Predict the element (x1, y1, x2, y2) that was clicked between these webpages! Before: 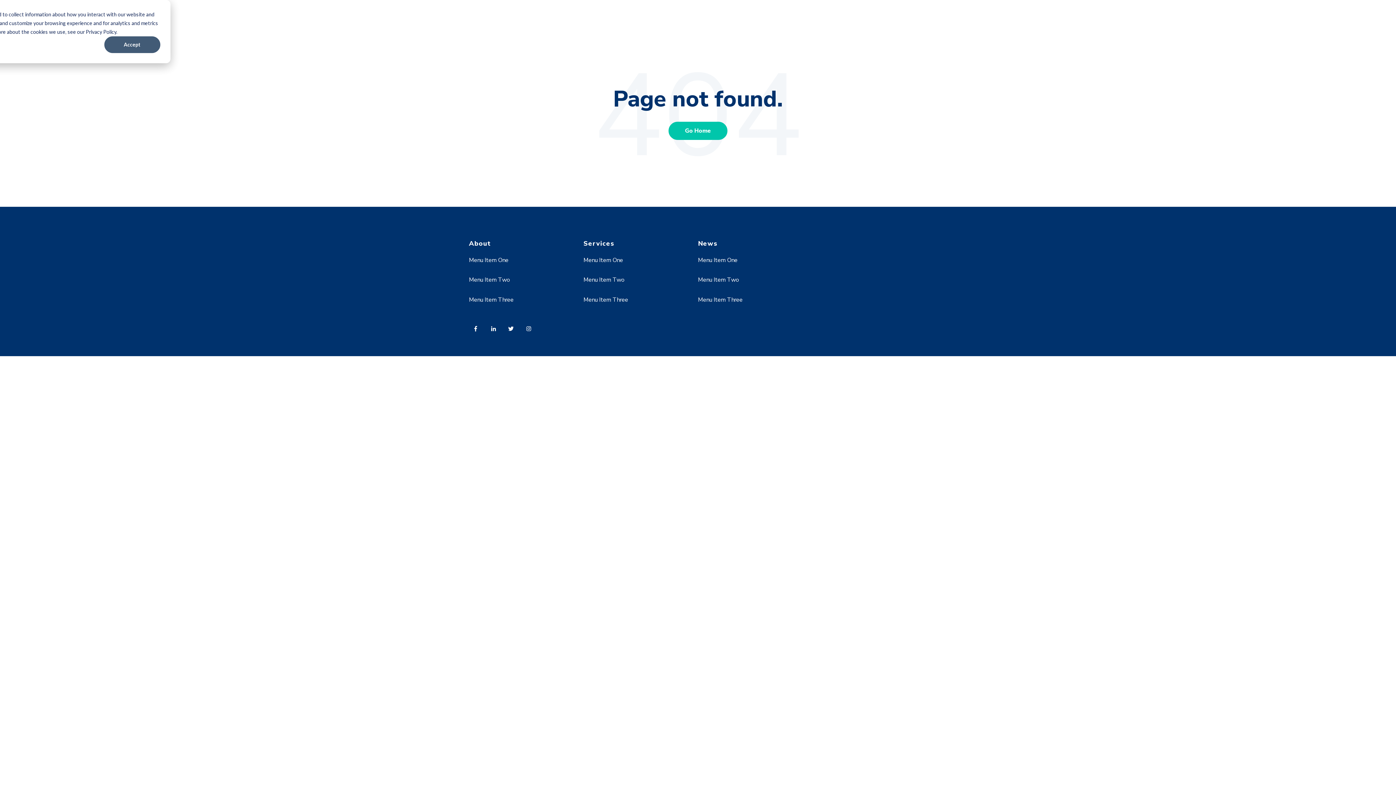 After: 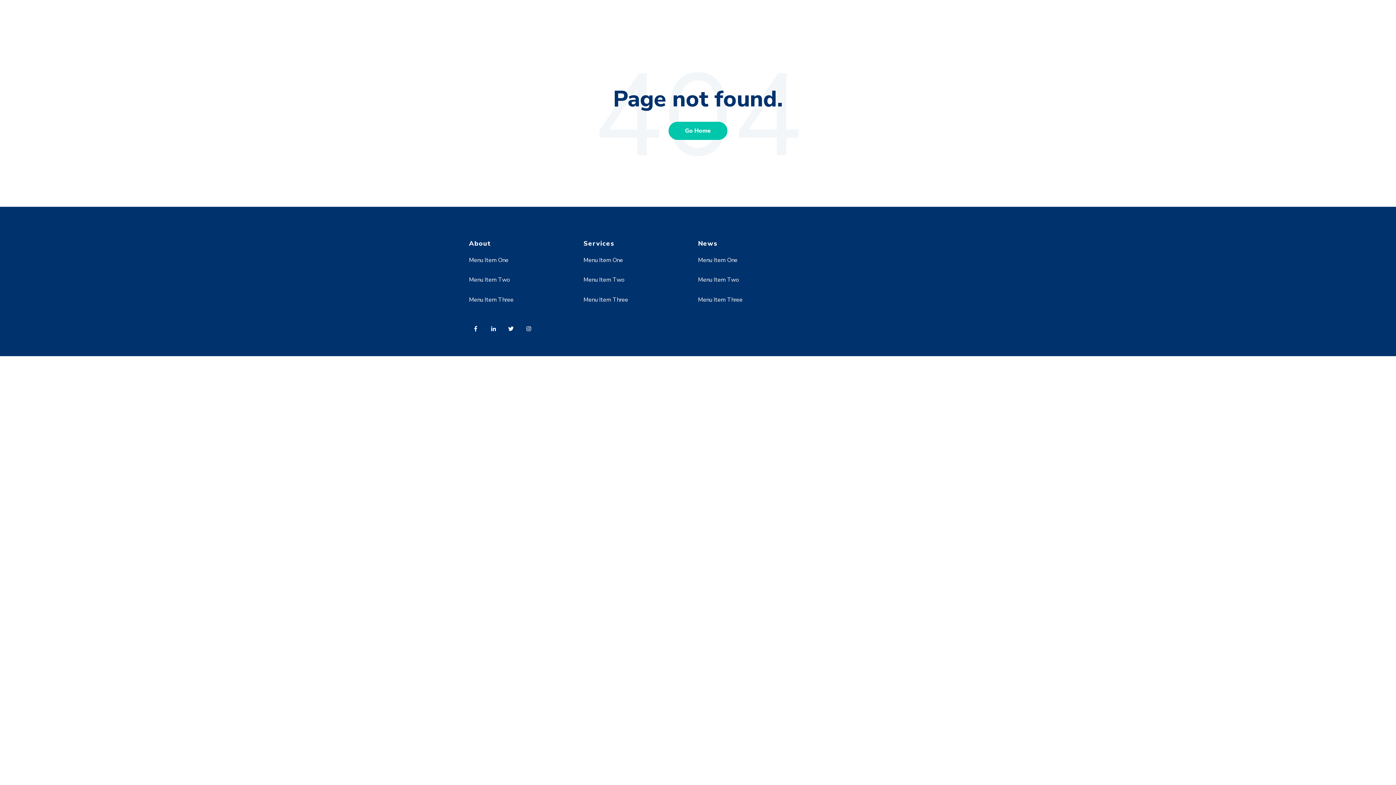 Action: bbox: (104, 36, 160, 53) label: Accept